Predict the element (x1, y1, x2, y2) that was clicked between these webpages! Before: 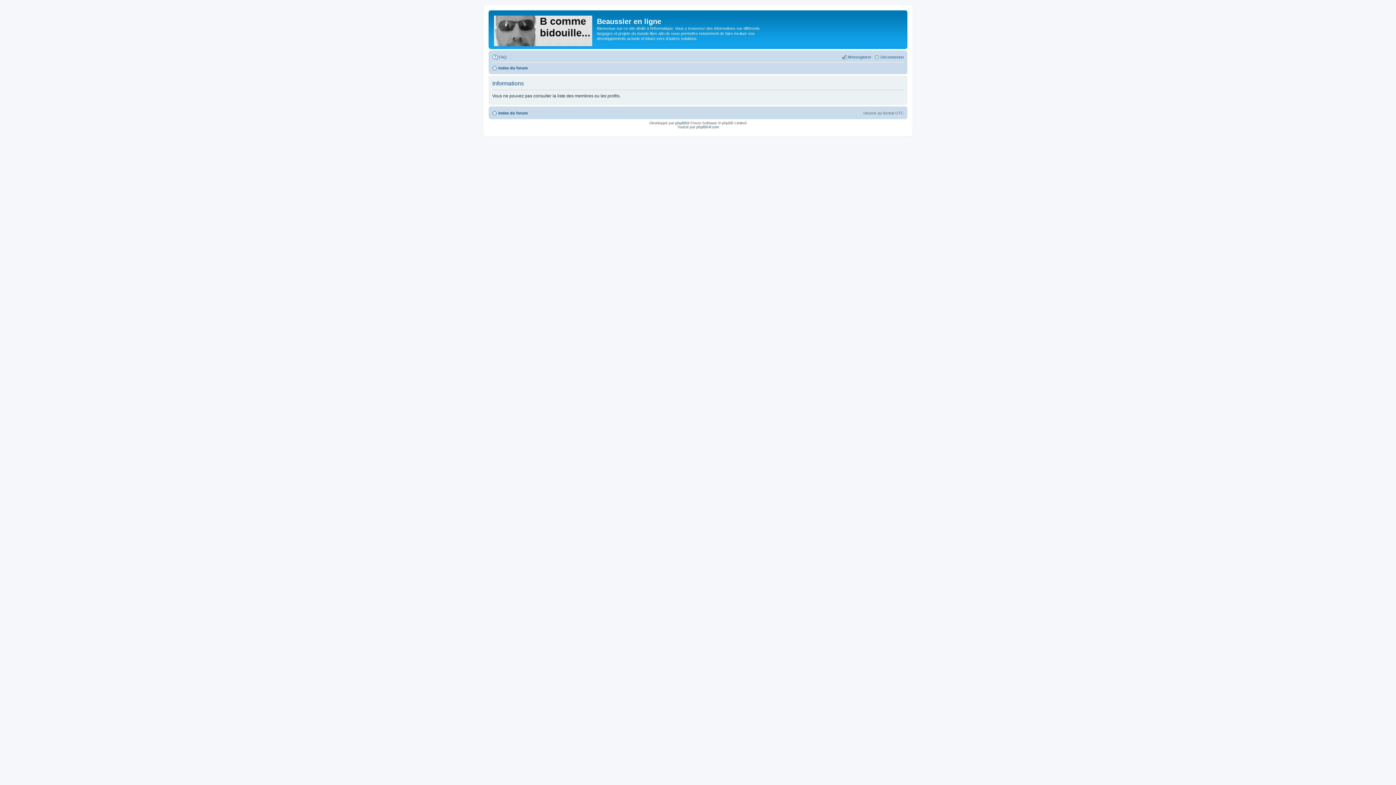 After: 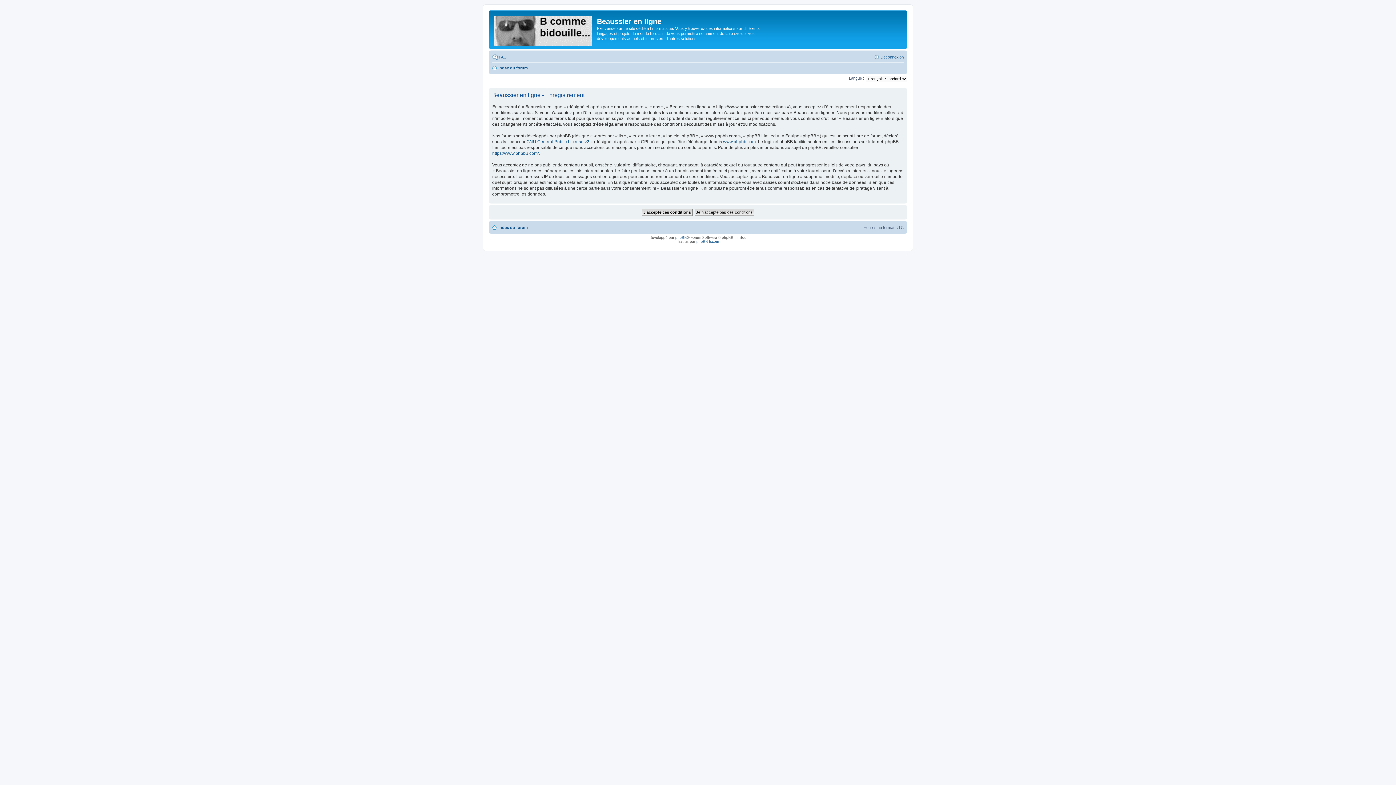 Action: bbox: (841, 52, 871, 61) label: M’enregistrer